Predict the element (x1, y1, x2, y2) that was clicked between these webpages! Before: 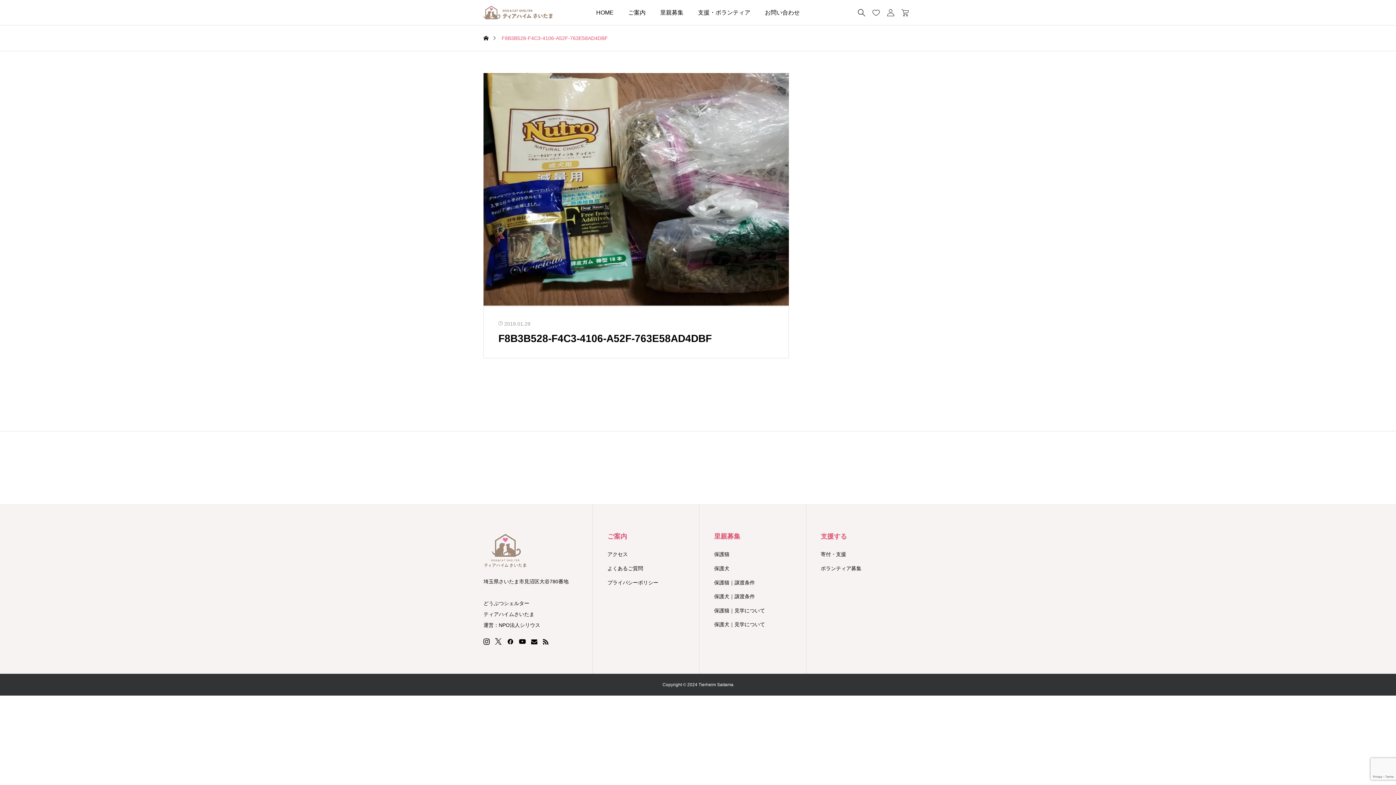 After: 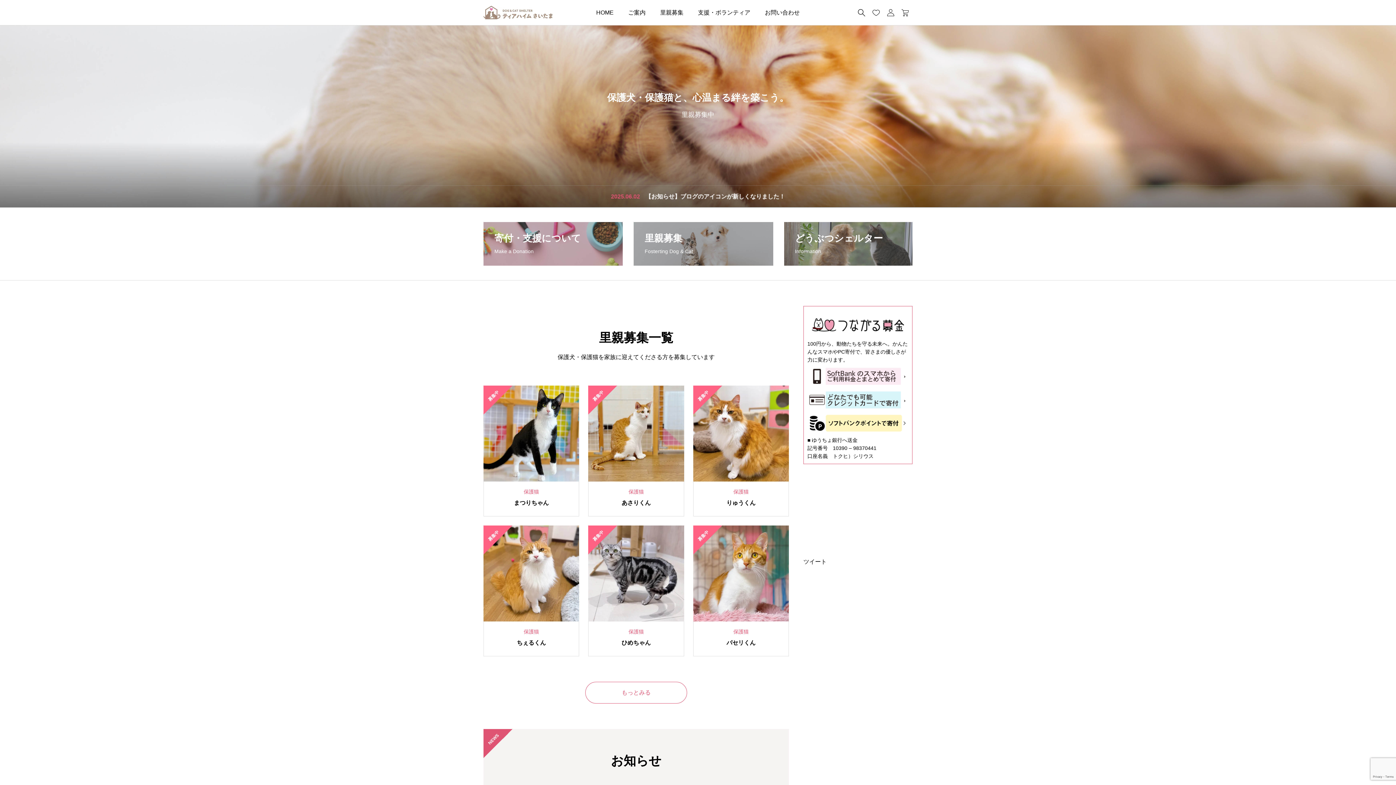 Action: bbox: (483, 35, 488, 40)